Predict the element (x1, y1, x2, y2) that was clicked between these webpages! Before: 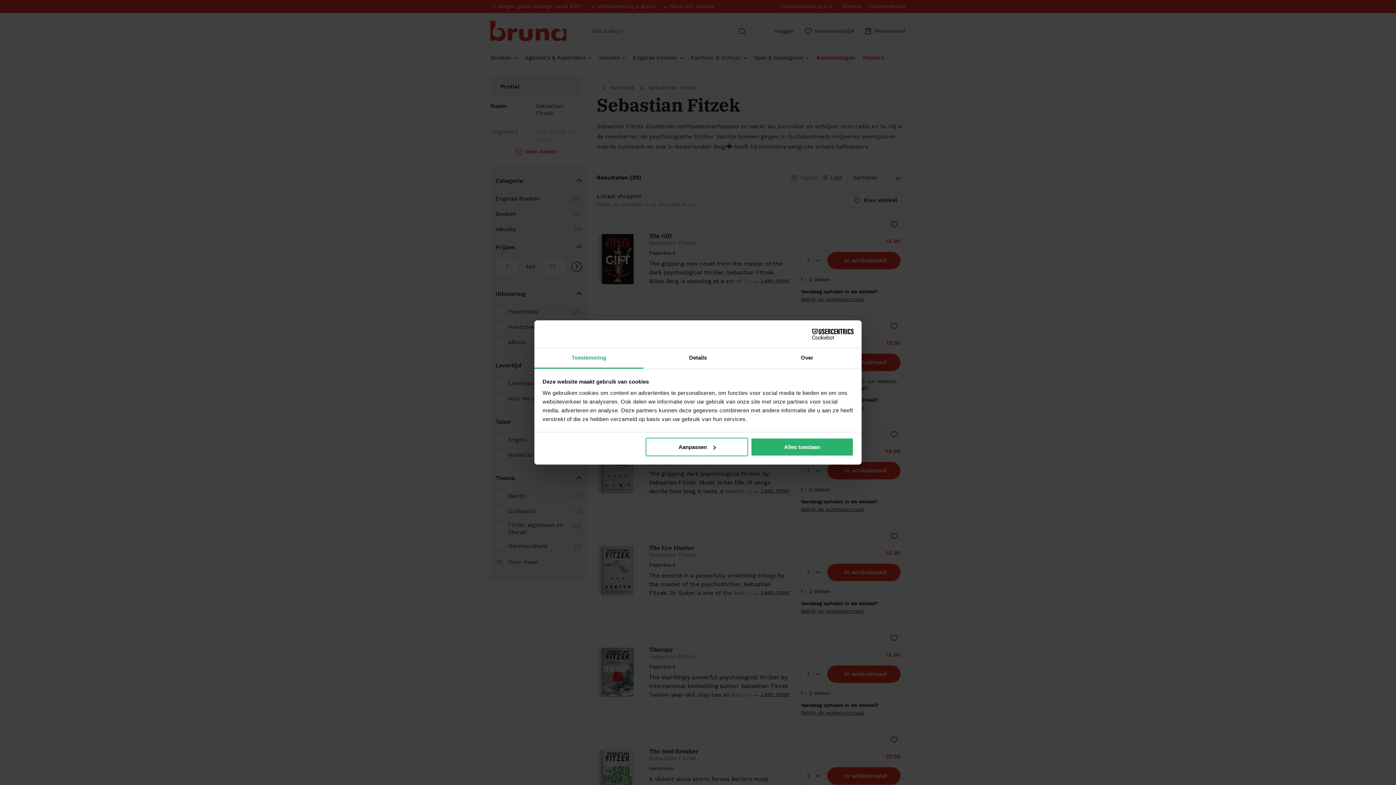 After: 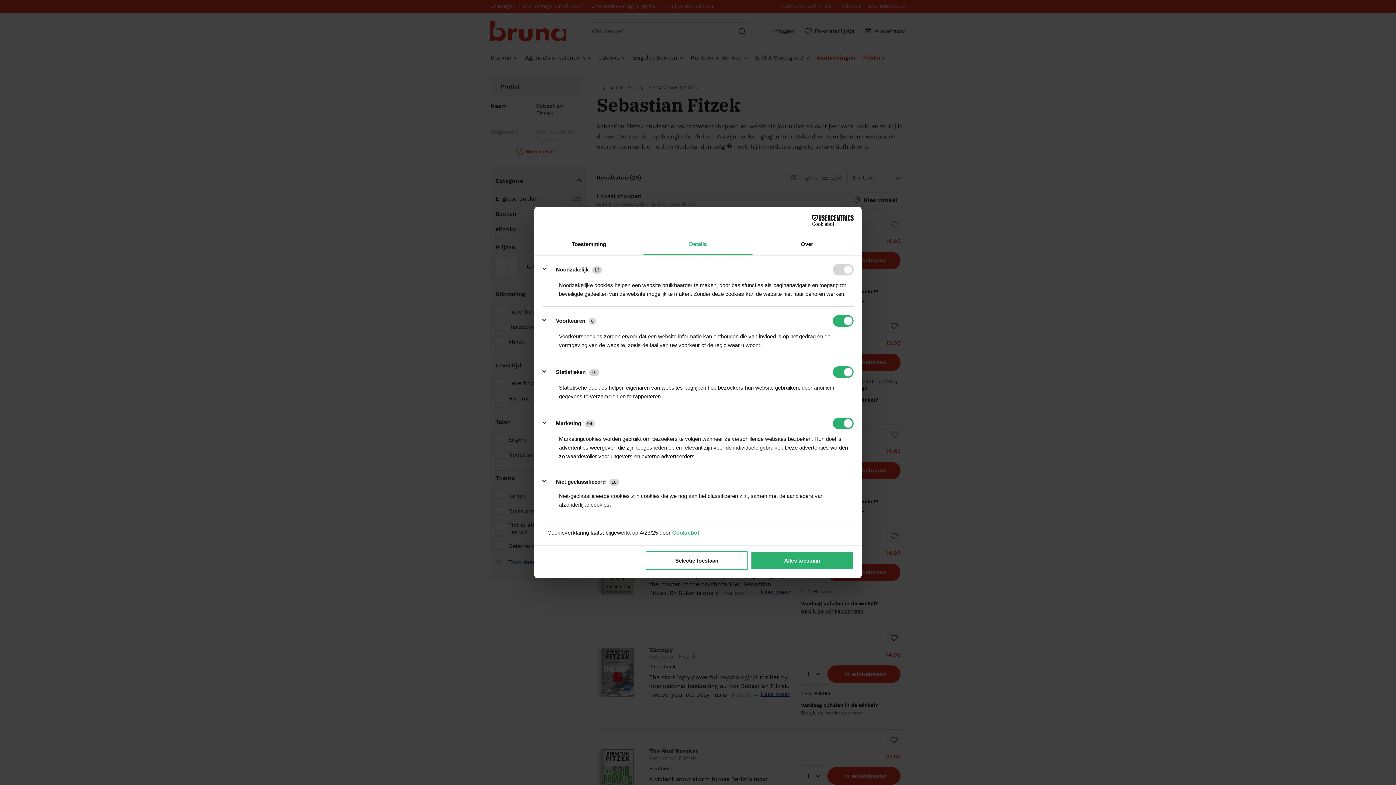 Action: label: Details bbox: (643, 348, 752, 368)